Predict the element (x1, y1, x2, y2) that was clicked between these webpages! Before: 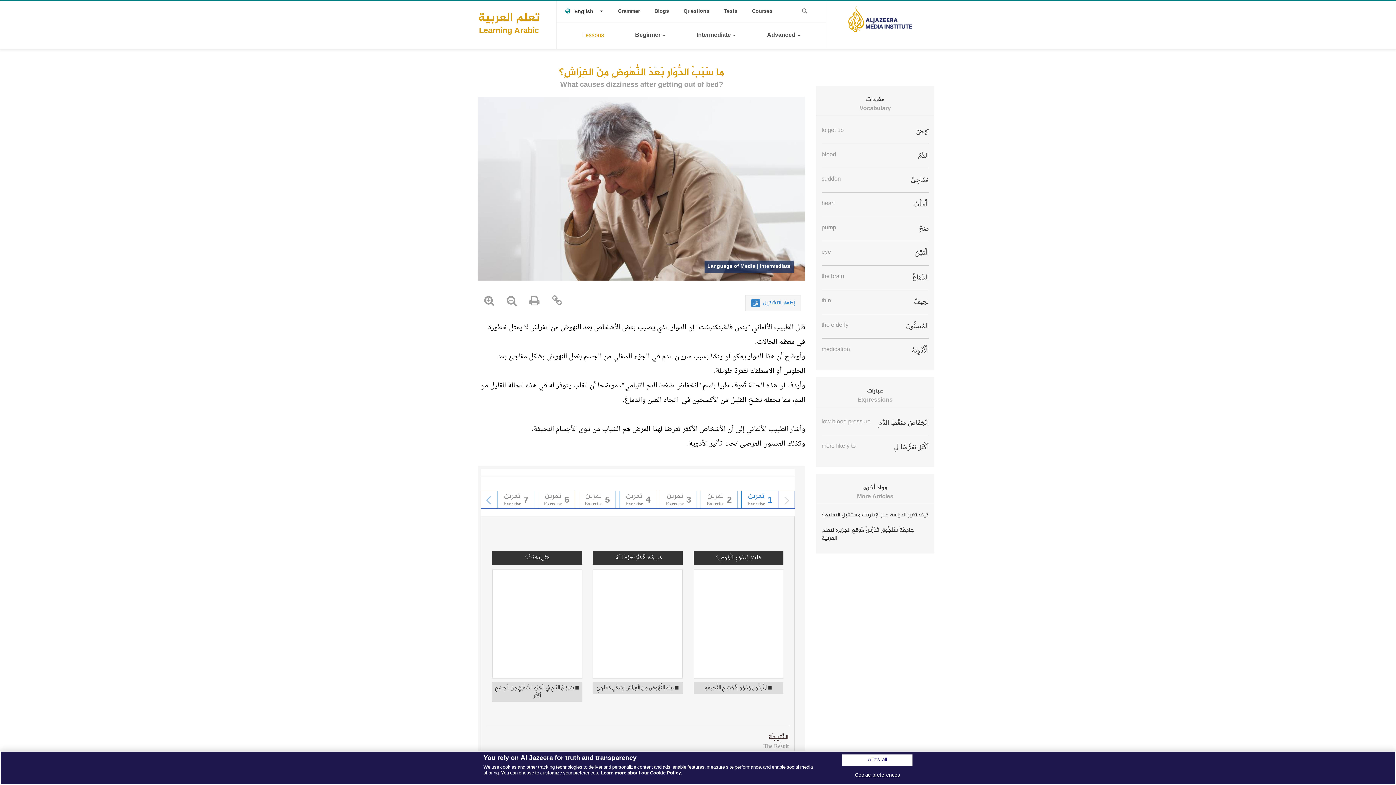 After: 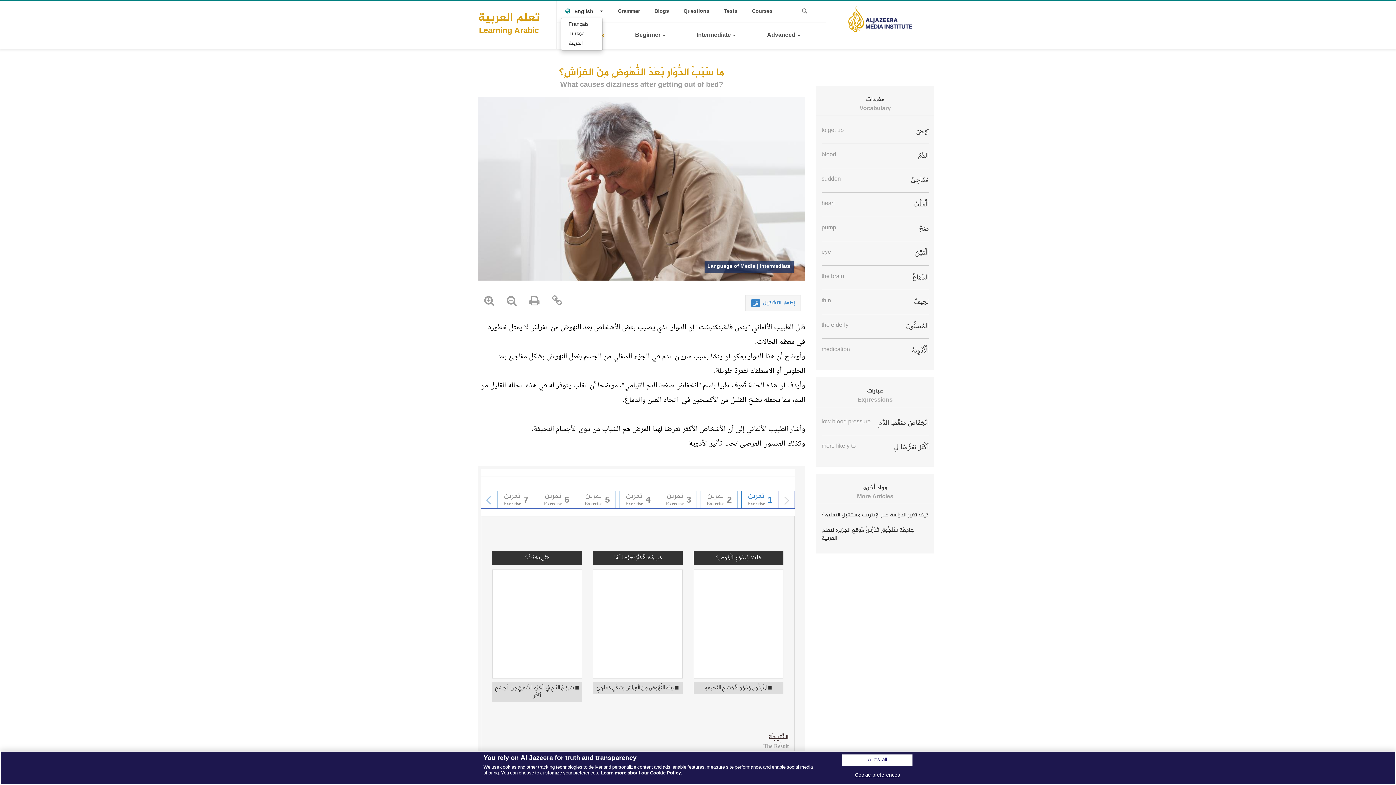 Action: label: English bbox: (561, 5, 597, 17)